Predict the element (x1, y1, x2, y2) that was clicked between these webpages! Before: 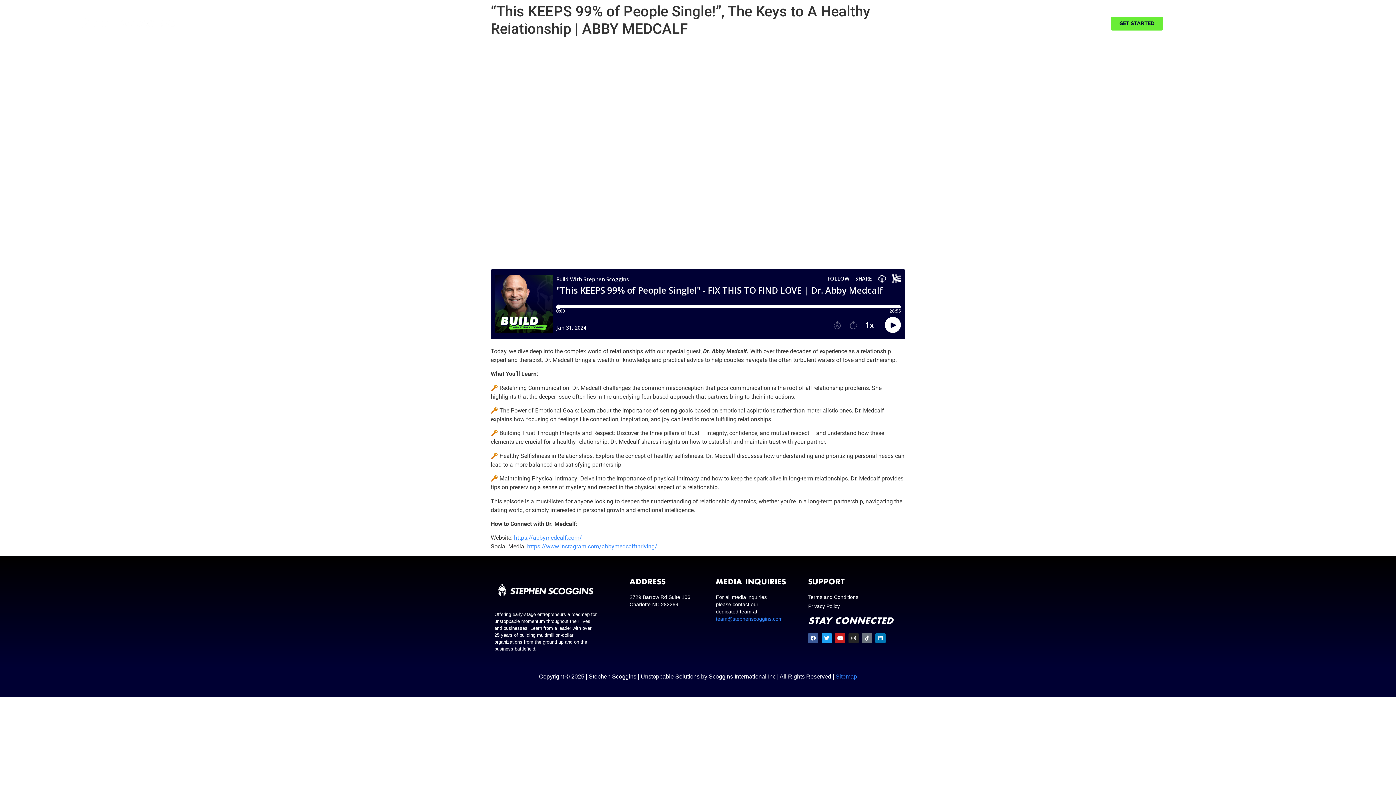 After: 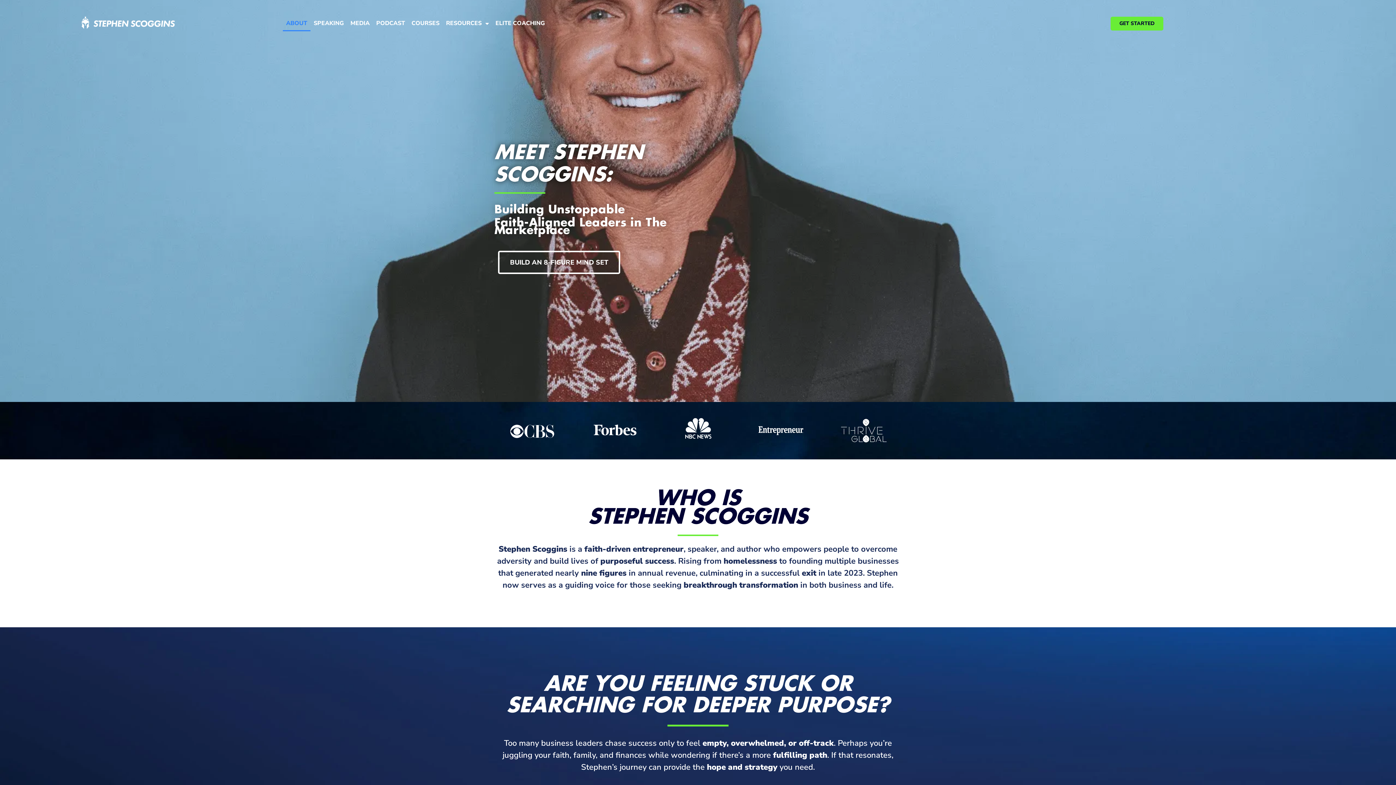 Action: bbox: (282, 15, 310, 31) label: ABOUT